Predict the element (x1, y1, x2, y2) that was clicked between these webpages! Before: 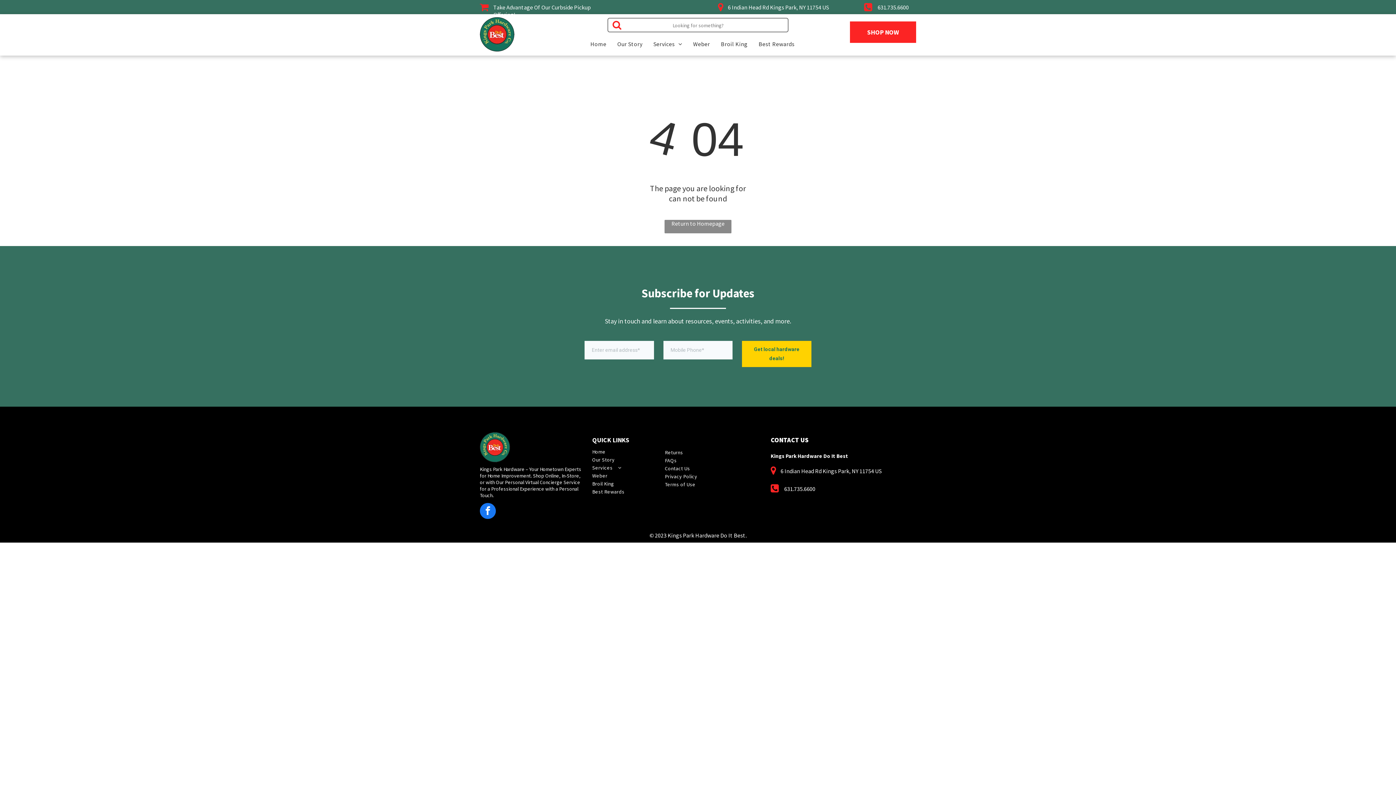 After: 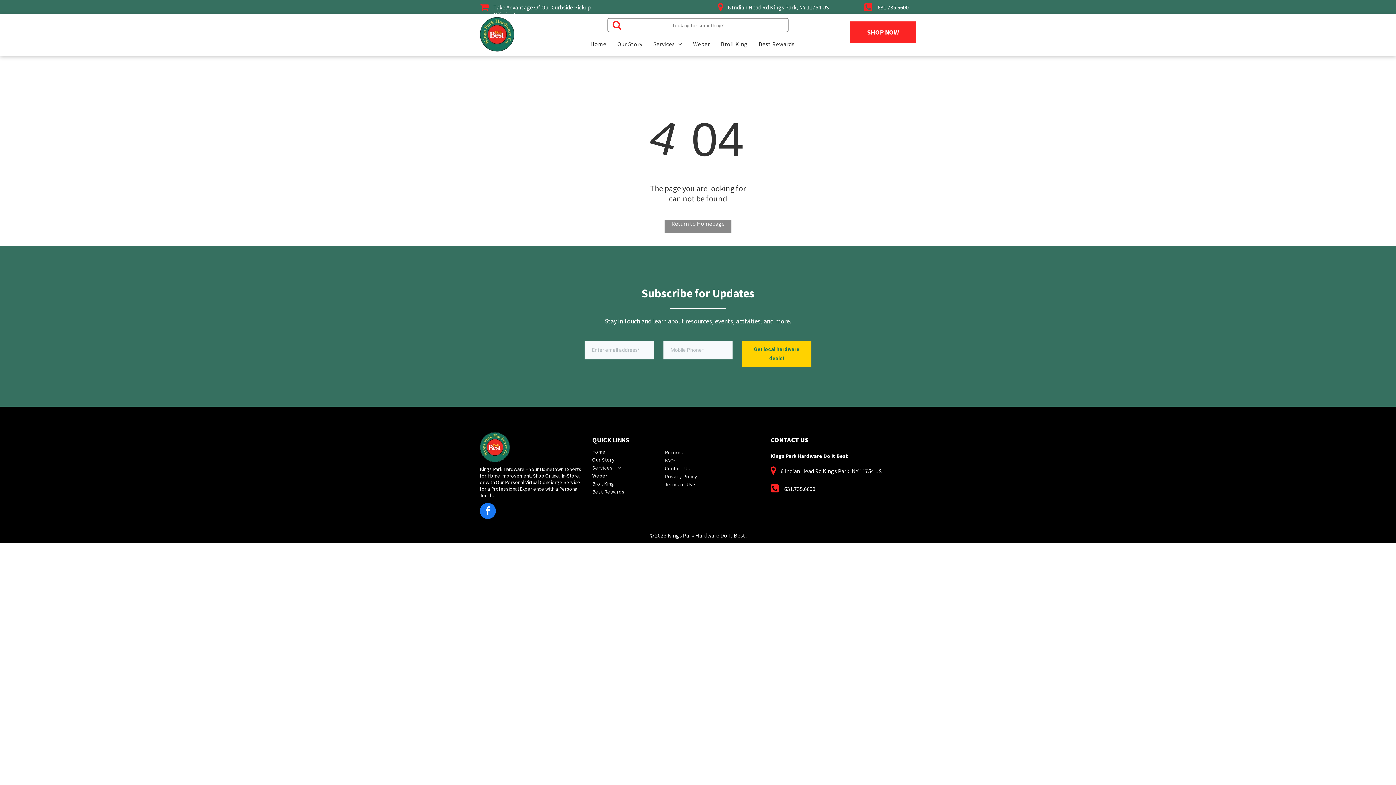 Action: bbox: (480, 503, 496, 521) label: facebook